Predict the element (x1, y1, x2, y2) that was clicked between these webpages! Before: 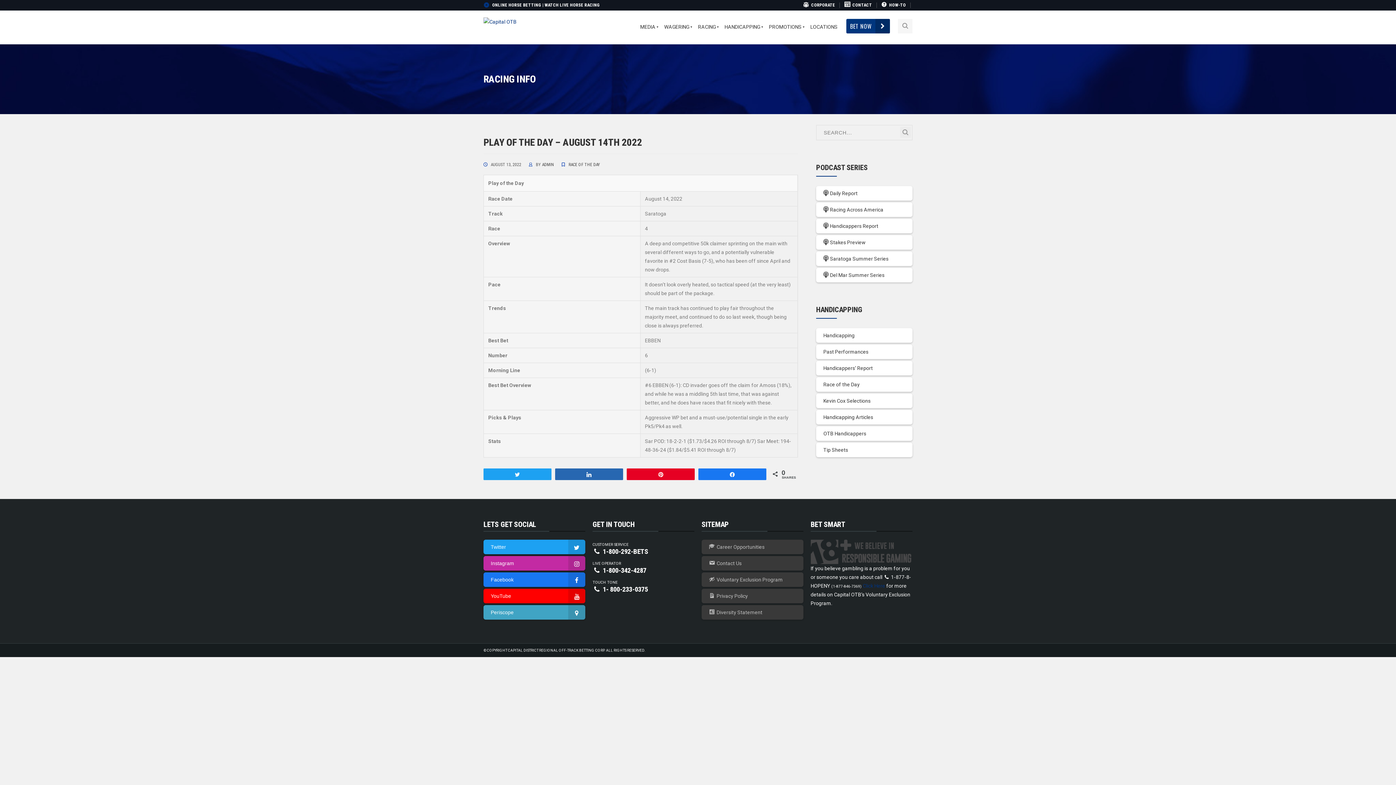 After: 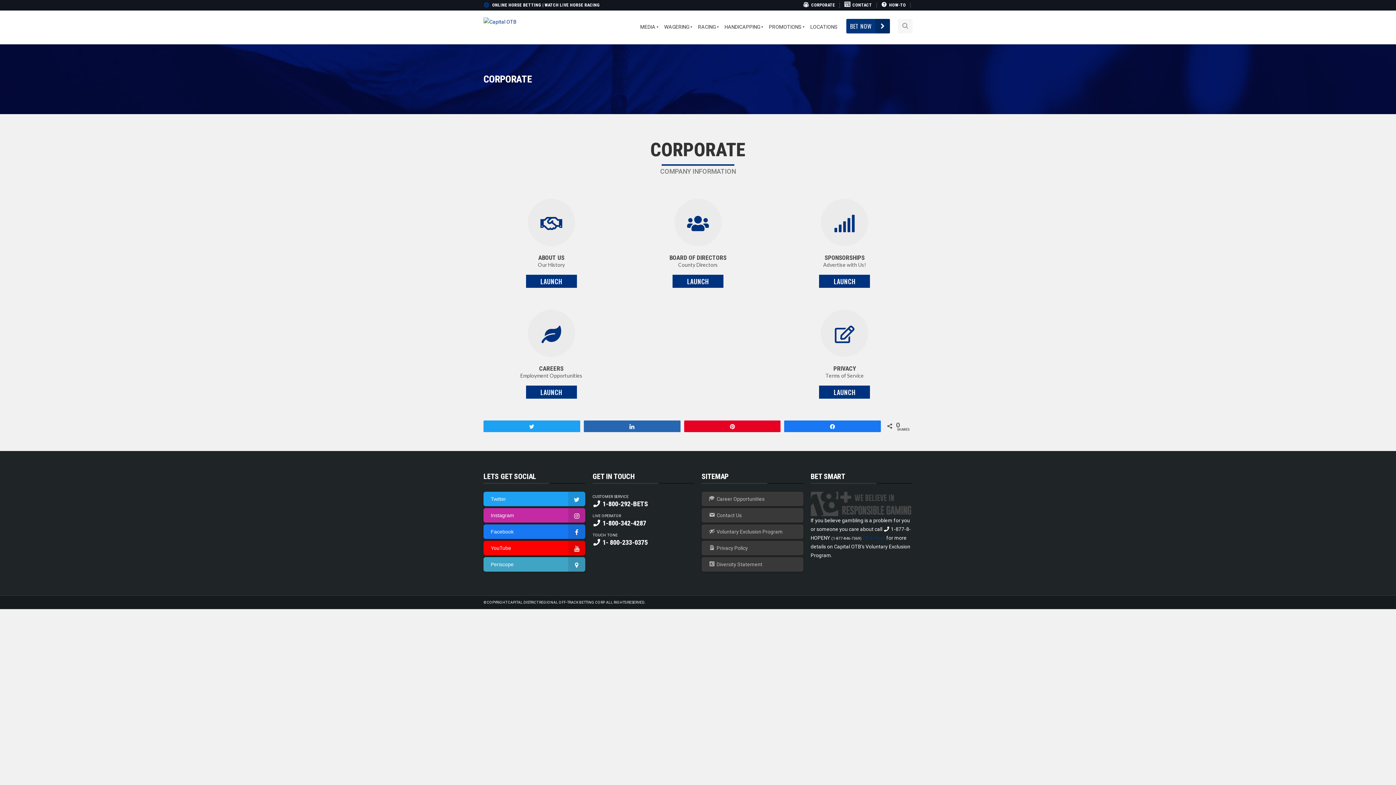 Action: label: CORPORATE bbox: (802, 2, 835, 7)